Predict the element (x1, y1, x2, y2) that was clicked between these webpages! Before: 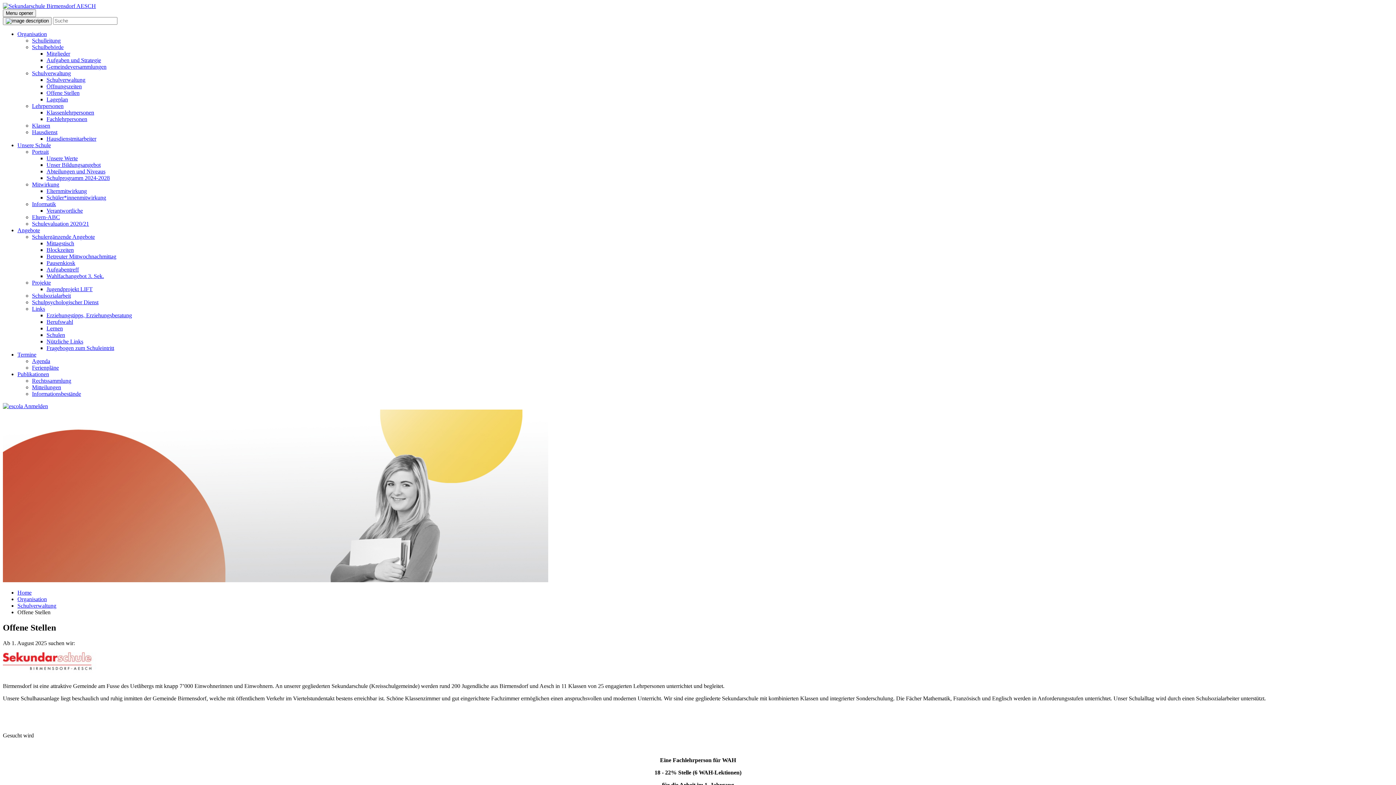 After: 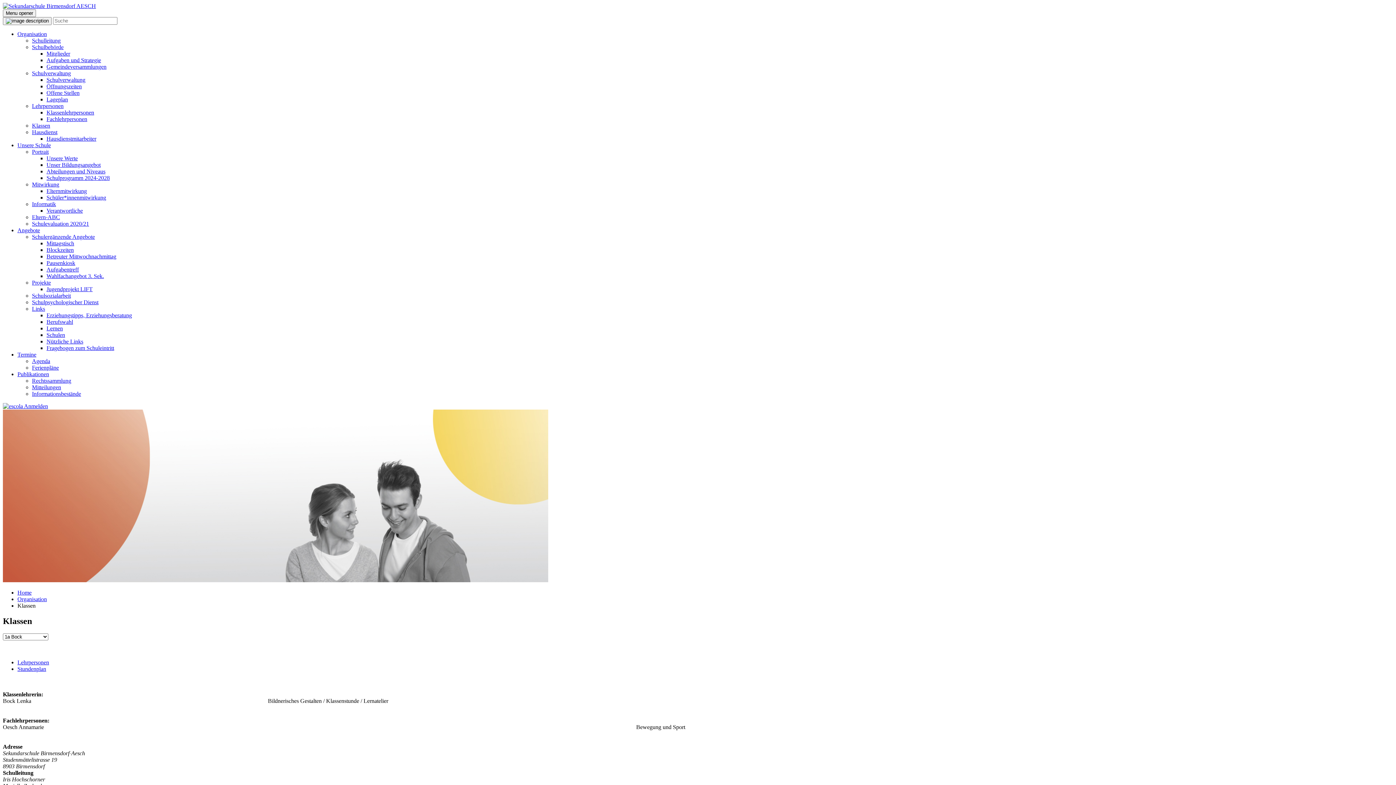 Action: bbox: (32, 122, 50, 128) label: Klassen